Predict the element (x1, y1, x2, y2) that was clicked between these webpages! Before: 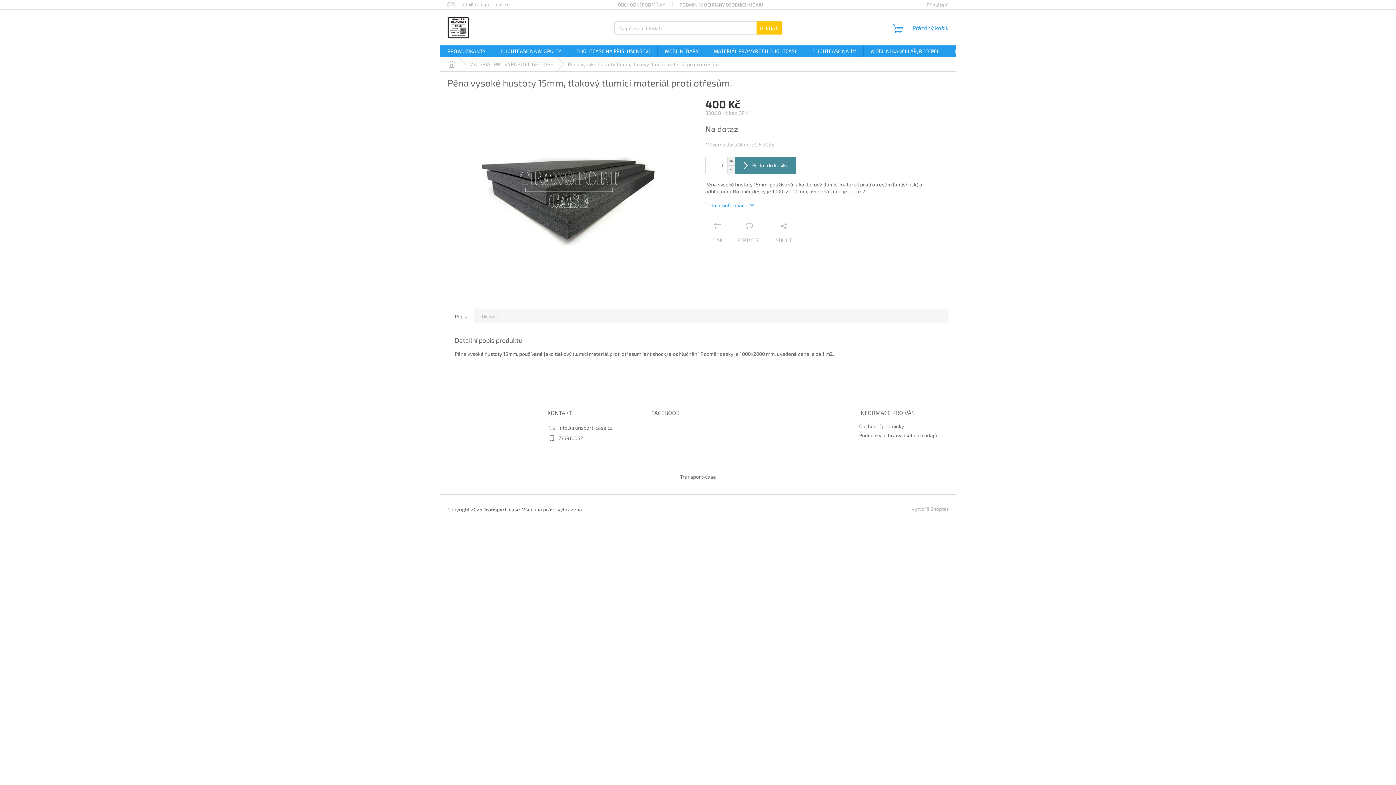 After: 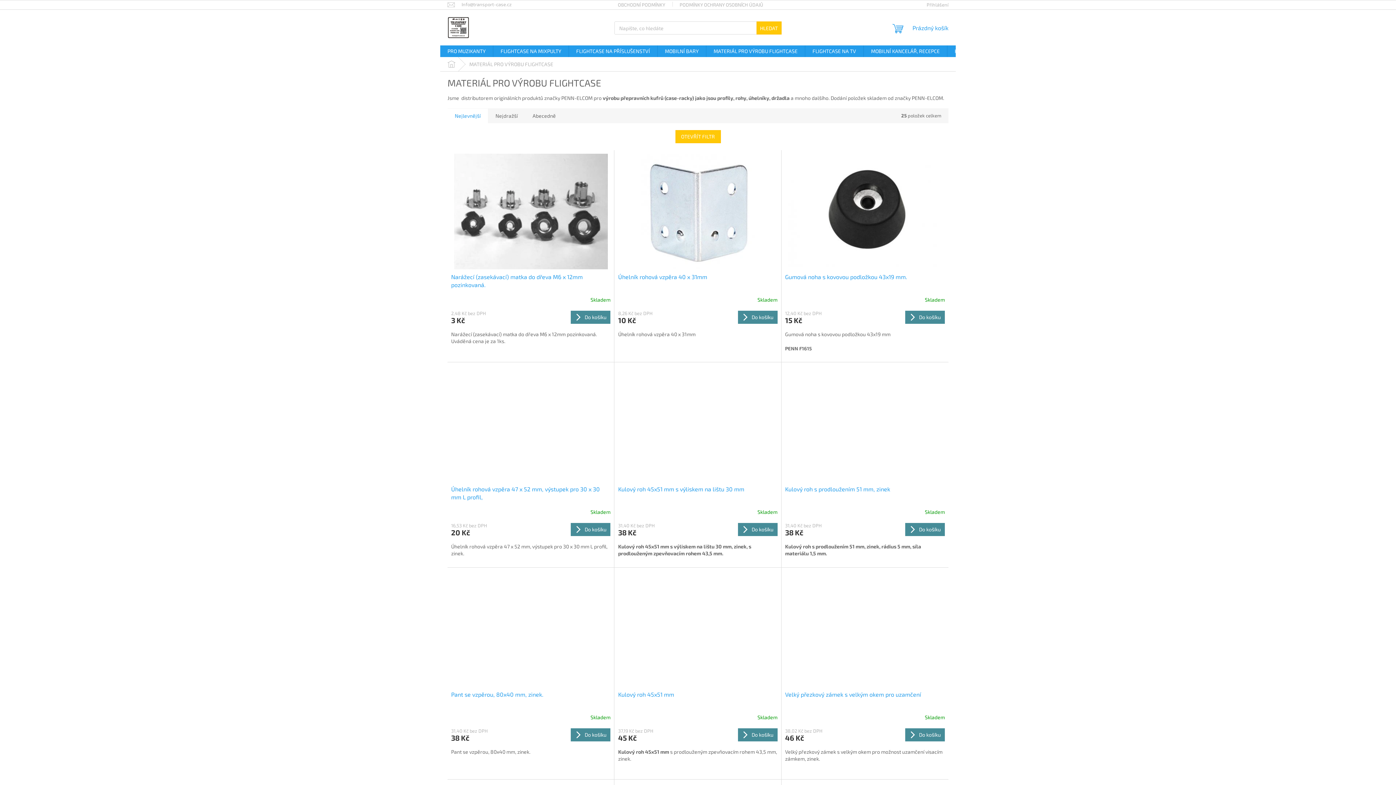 Action: label: MATERIÁL PRO VÝROBU FLIGHTCASE bbox: (706, 45, 805, 57)